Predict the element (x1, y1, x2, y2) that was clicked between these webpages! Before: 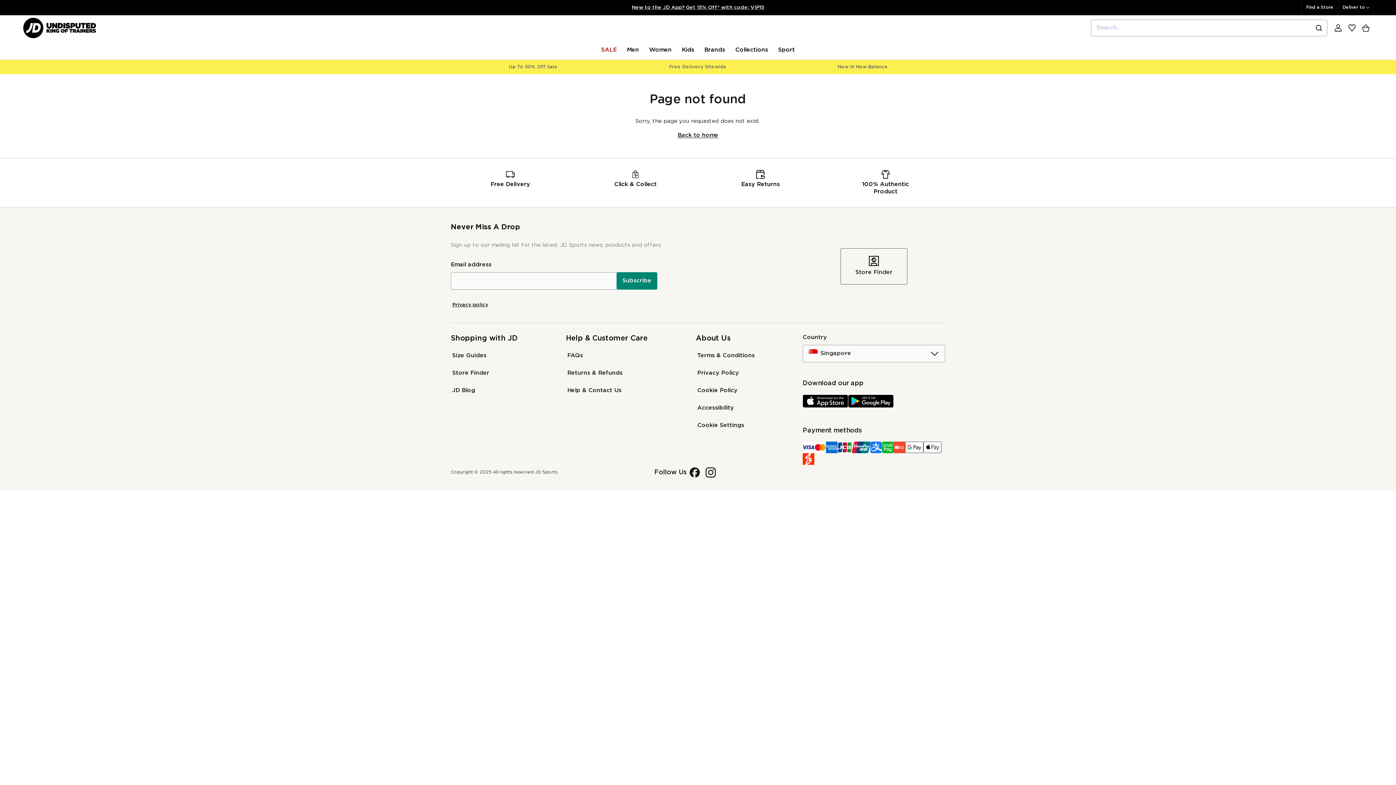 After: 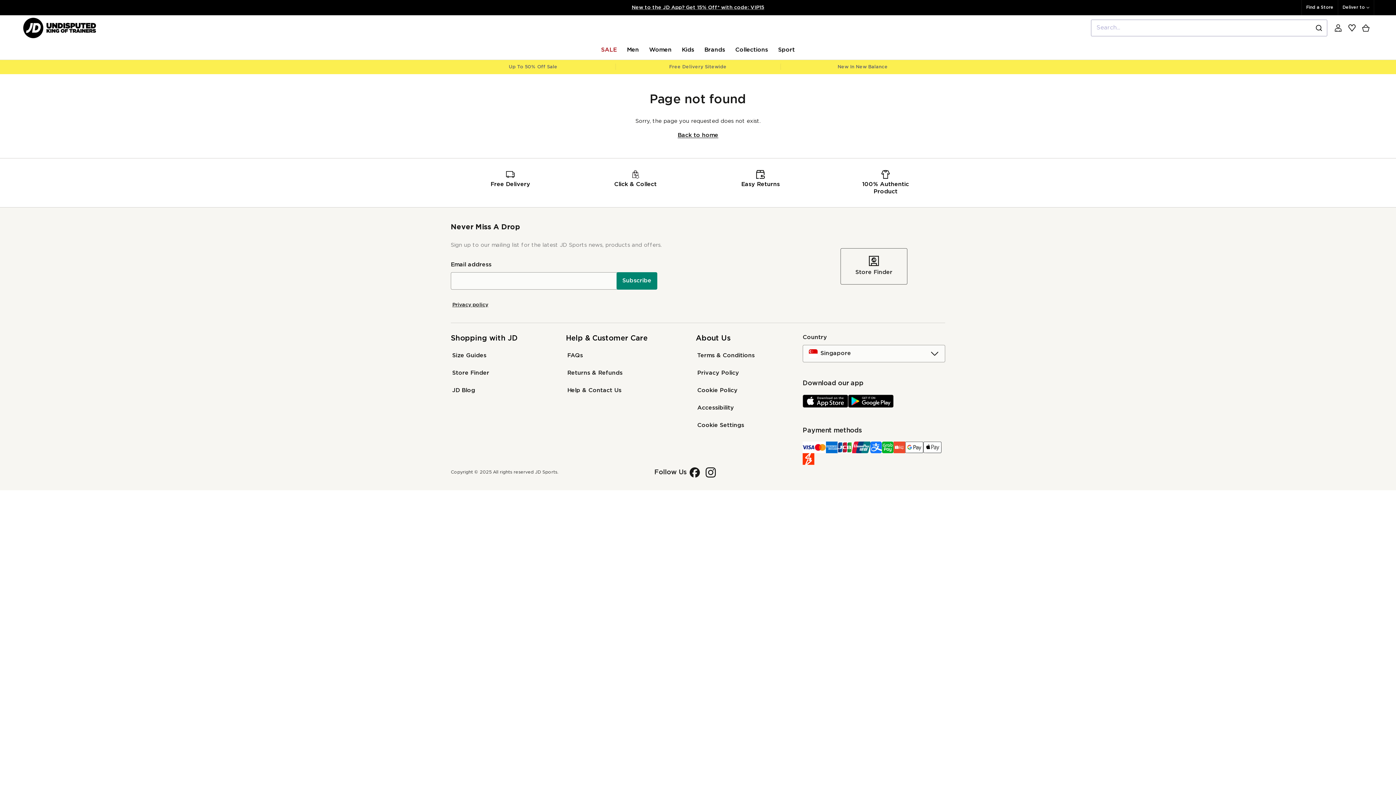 Action: label: Facebook bbox: (686, 464, 702, 480)